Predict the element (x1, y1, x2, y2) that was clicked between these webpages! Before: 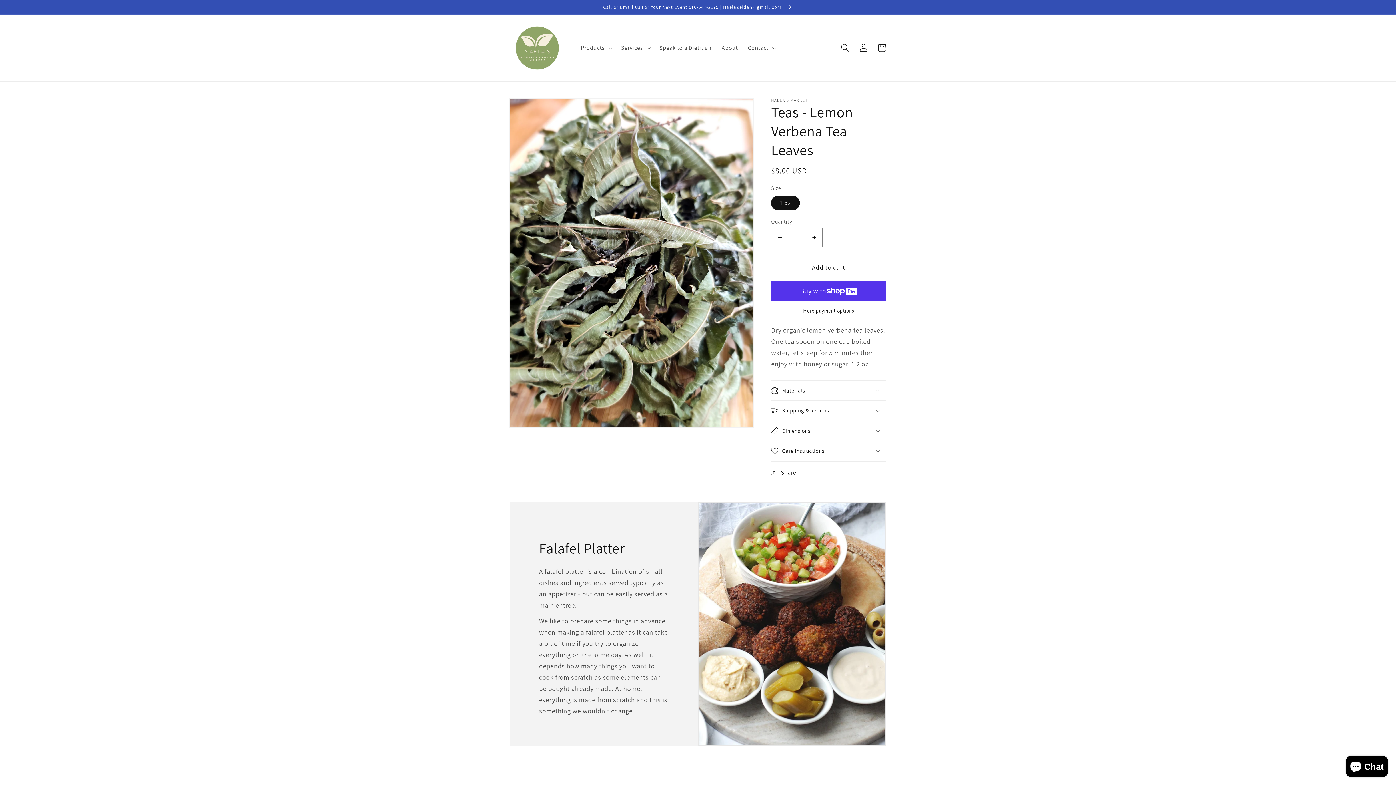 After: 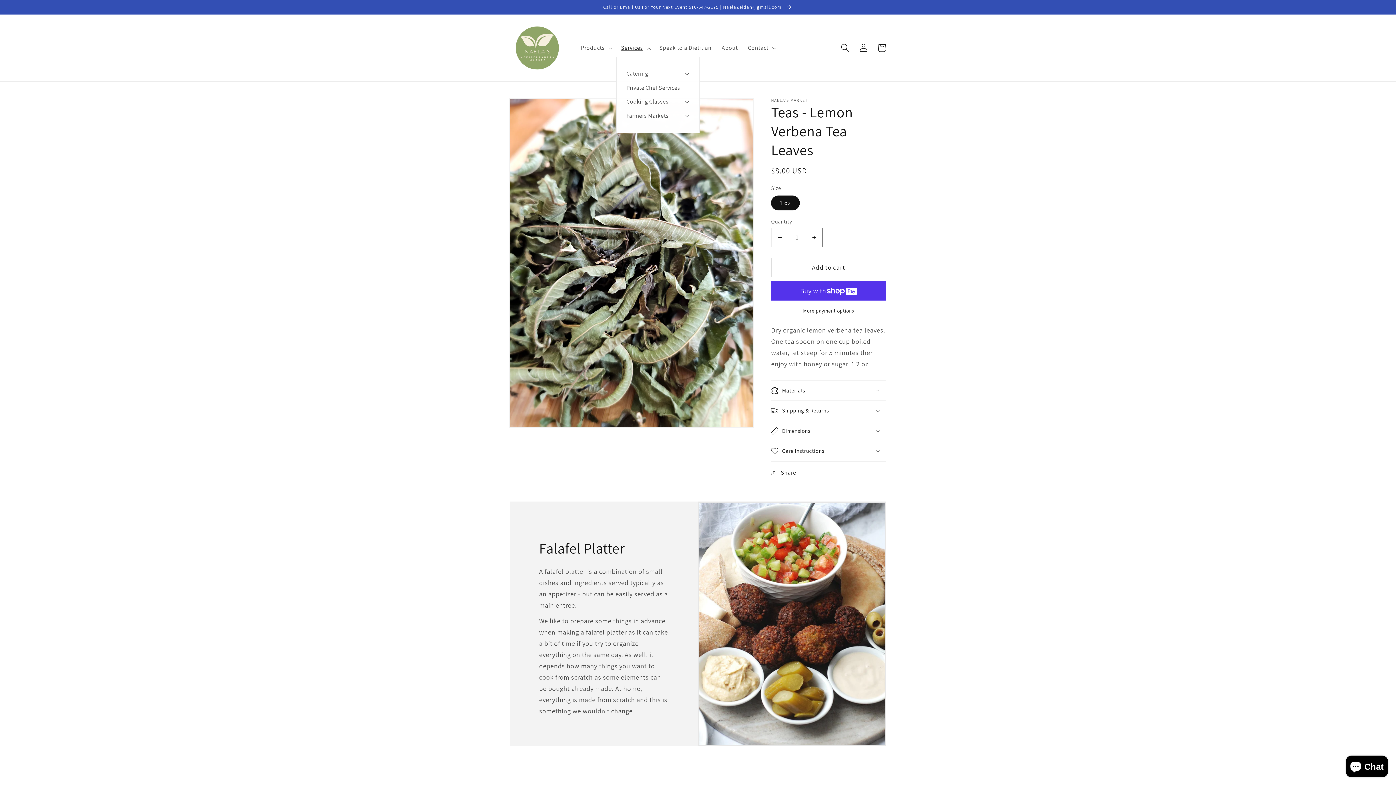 Action: bbox: (616, 39, 654, 56) label: Services